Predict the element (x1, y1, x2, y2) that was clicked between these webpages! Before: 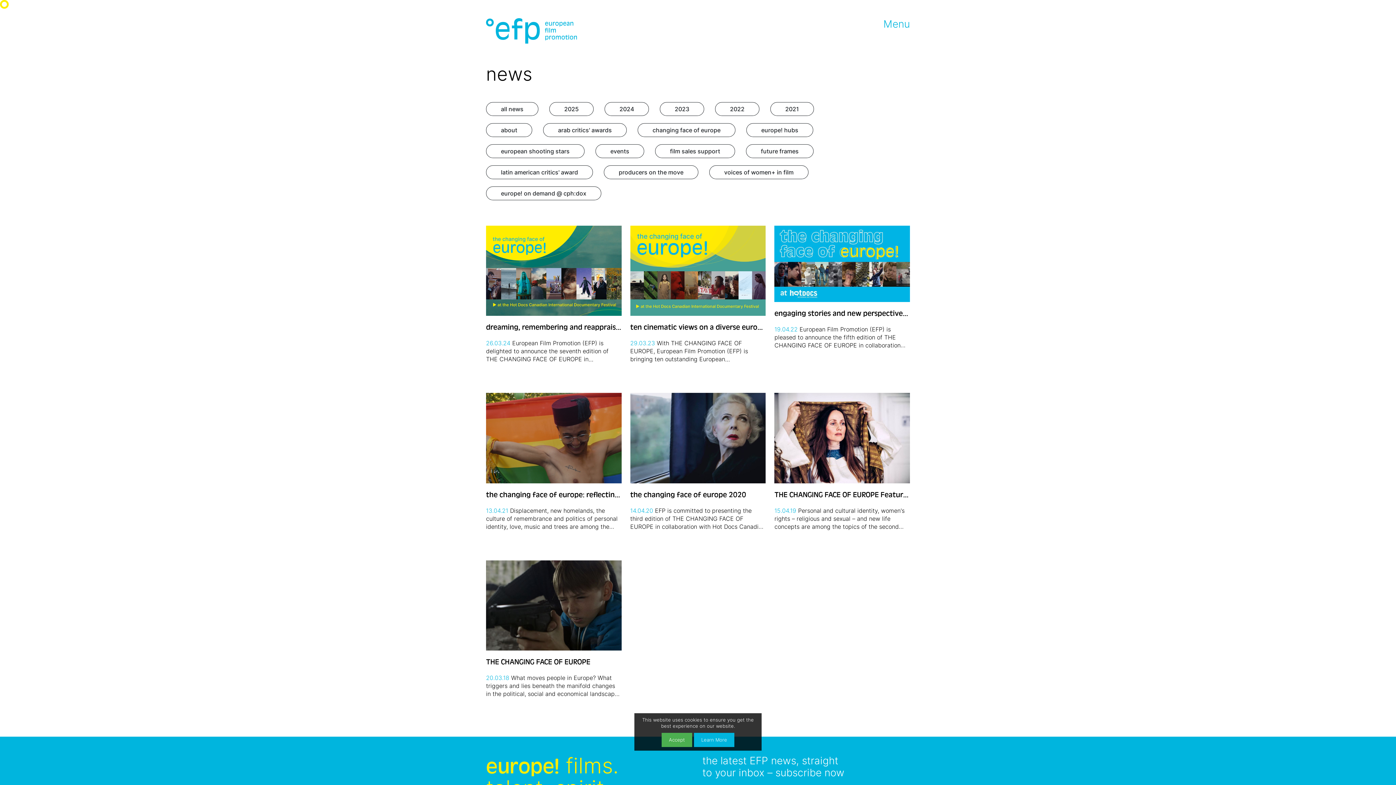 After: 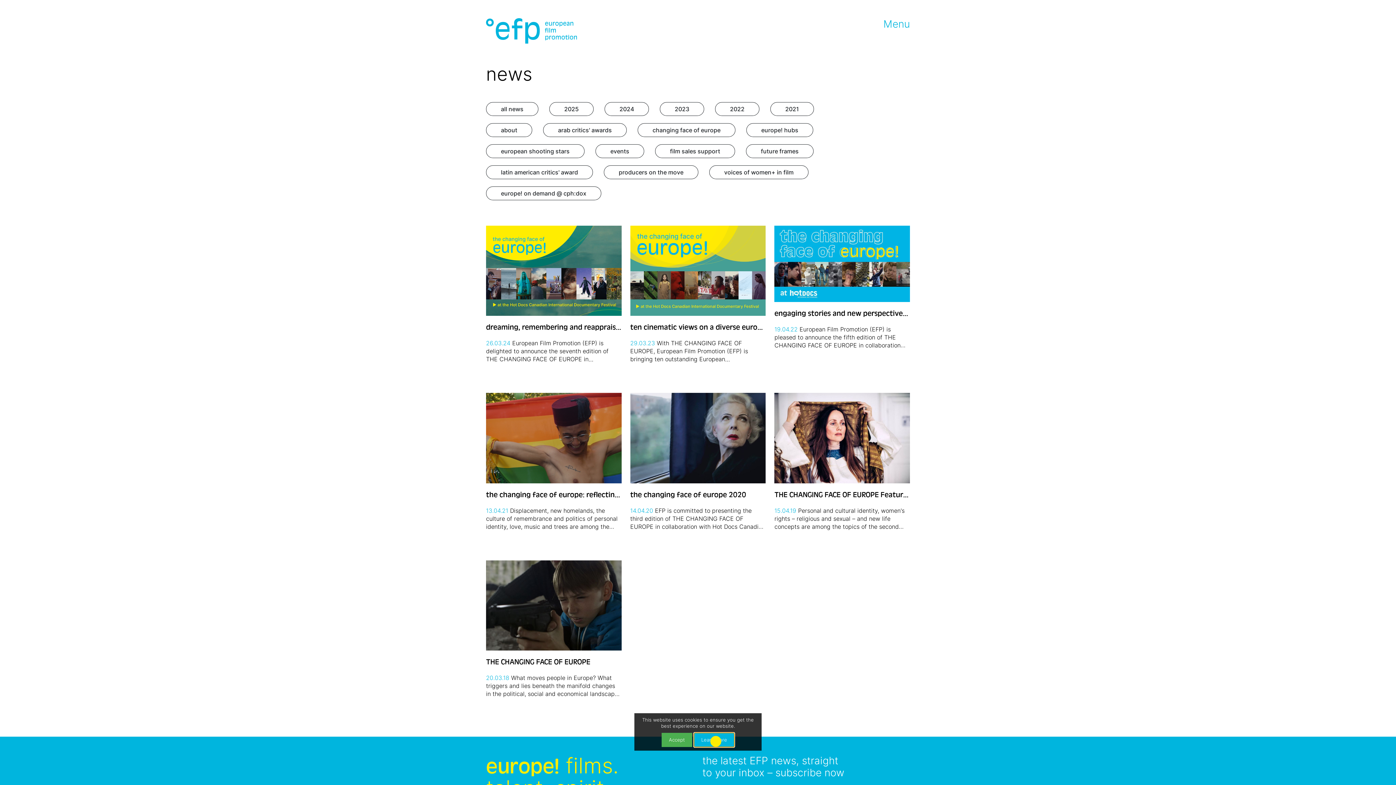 Action: label: Learn More bbox: (694, 733, 734, 747)